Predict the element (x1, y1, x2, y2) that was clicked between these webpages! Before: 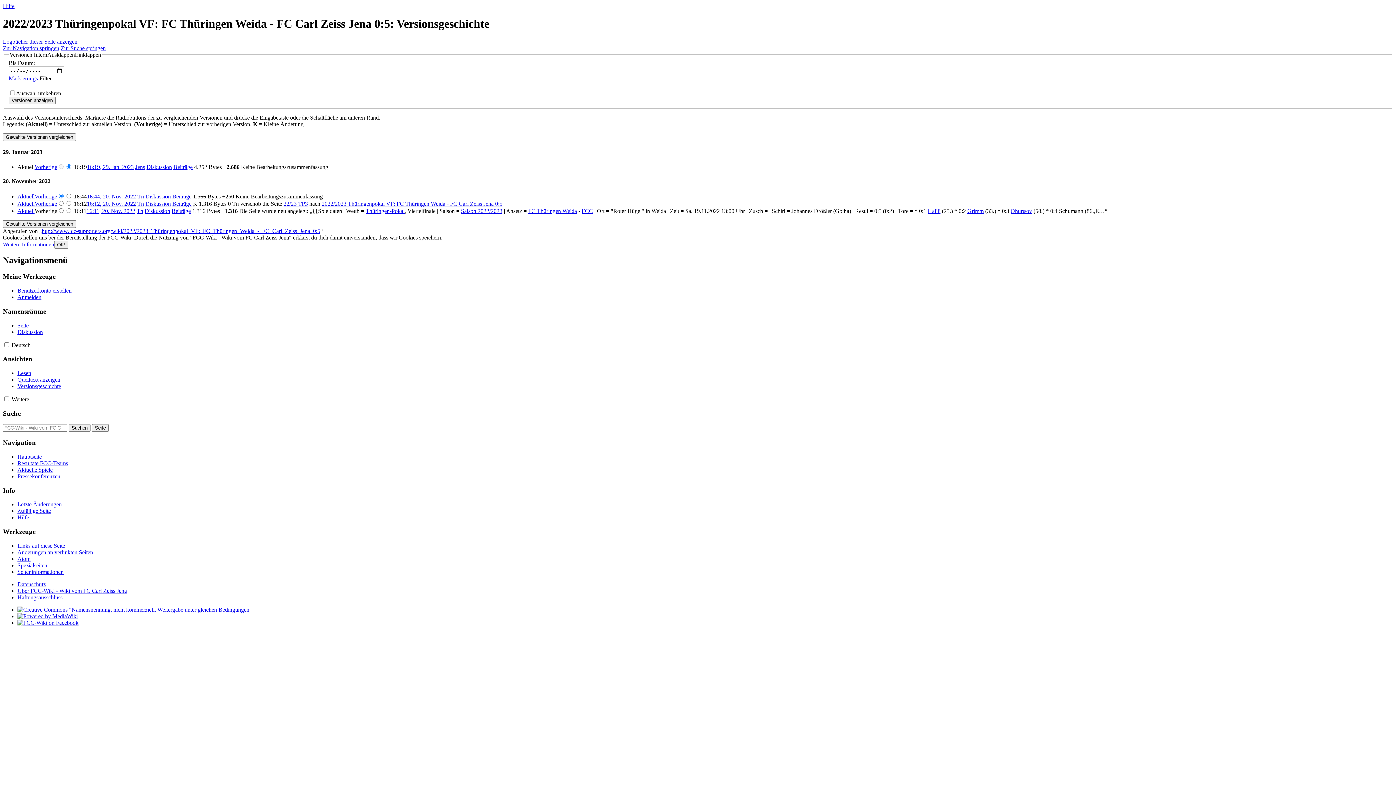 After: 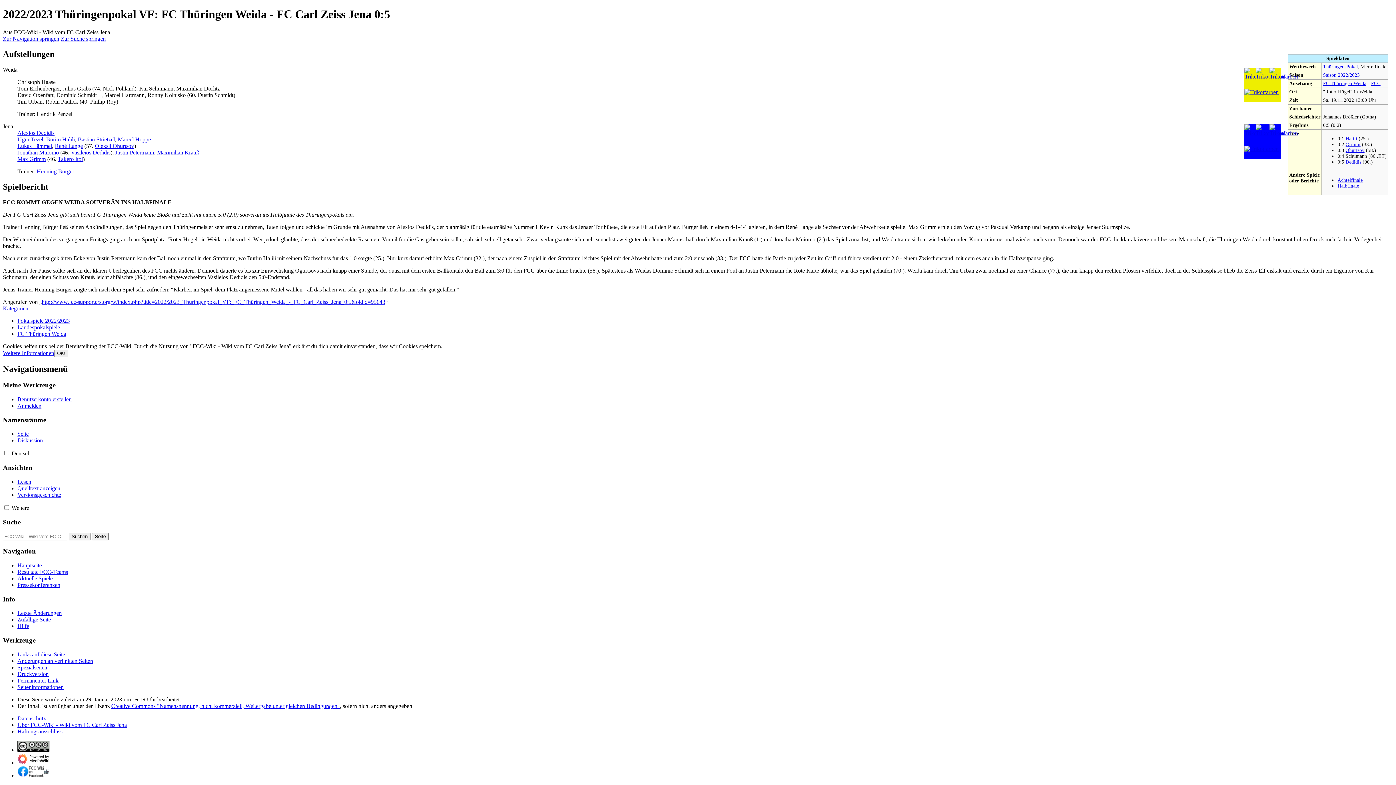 Action: bbox: (17, 370, 31, 376) label: Lesen